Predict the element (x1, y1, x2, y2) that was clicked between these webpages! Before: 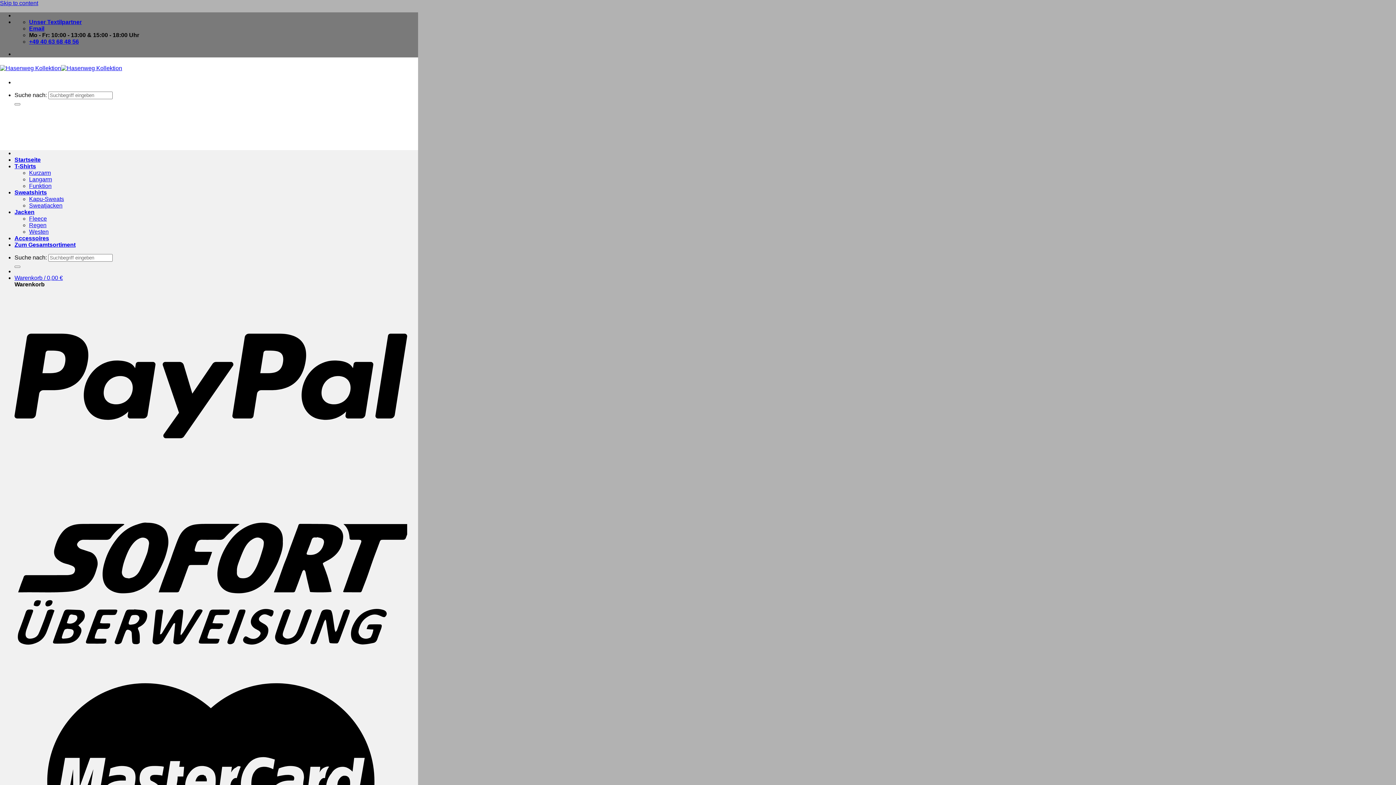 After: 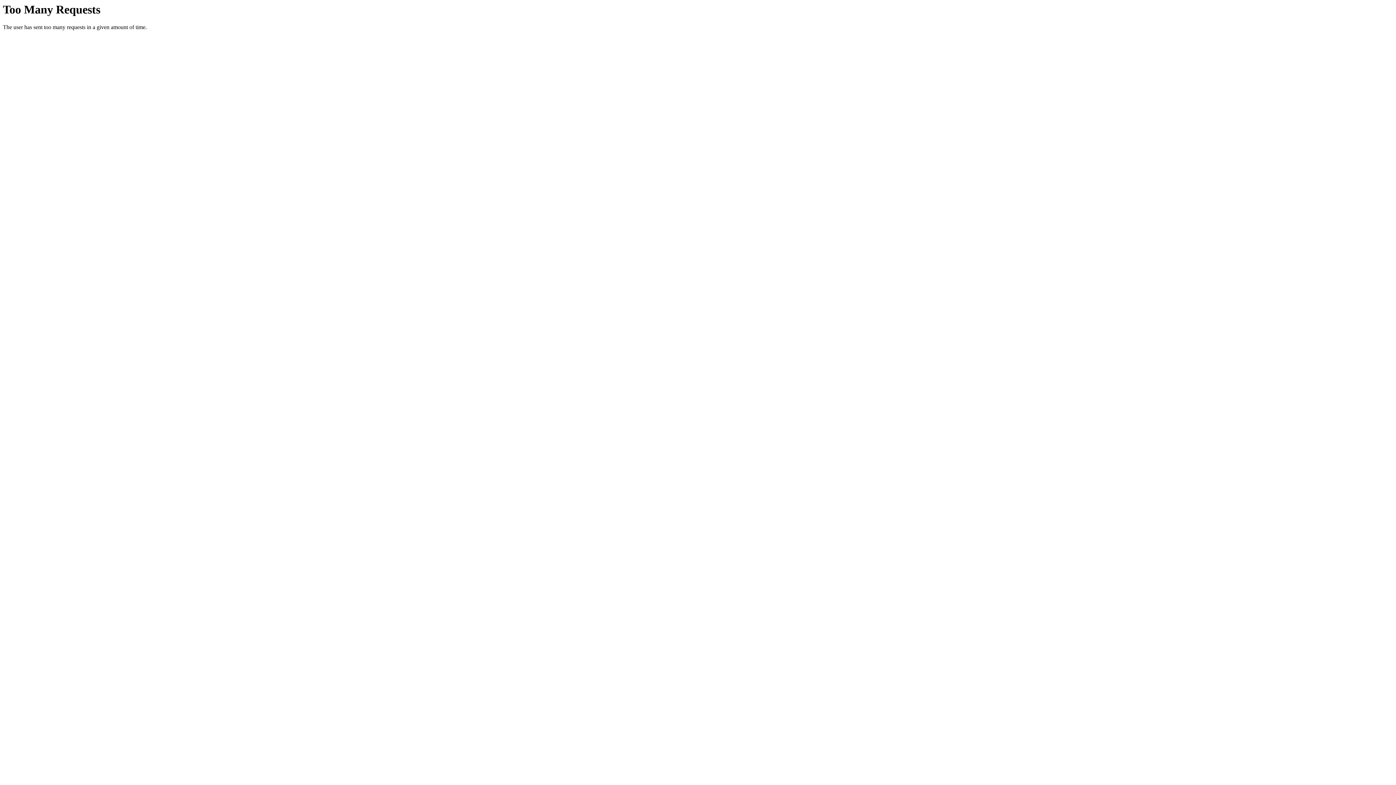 Action: bbox: (14, 156, 40, 162) label: Startseite